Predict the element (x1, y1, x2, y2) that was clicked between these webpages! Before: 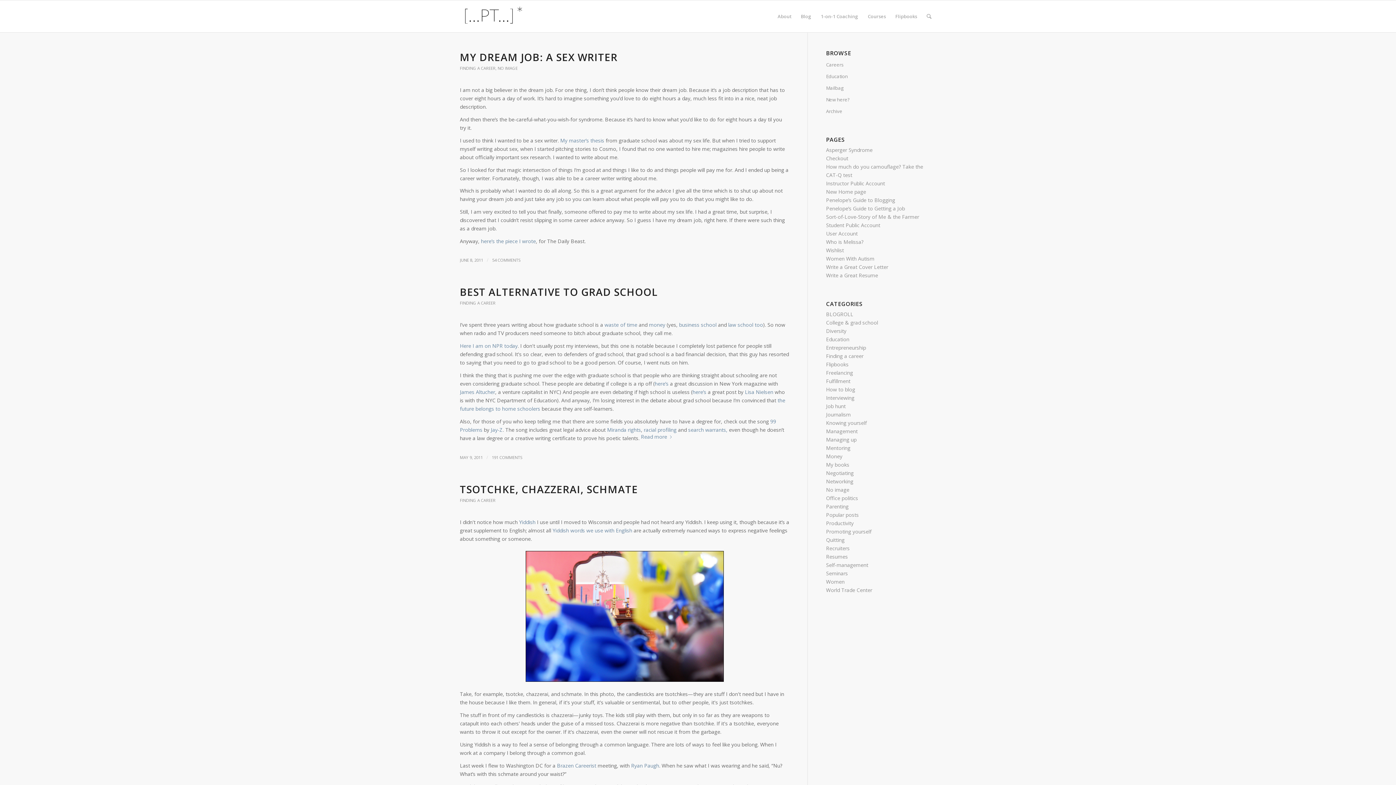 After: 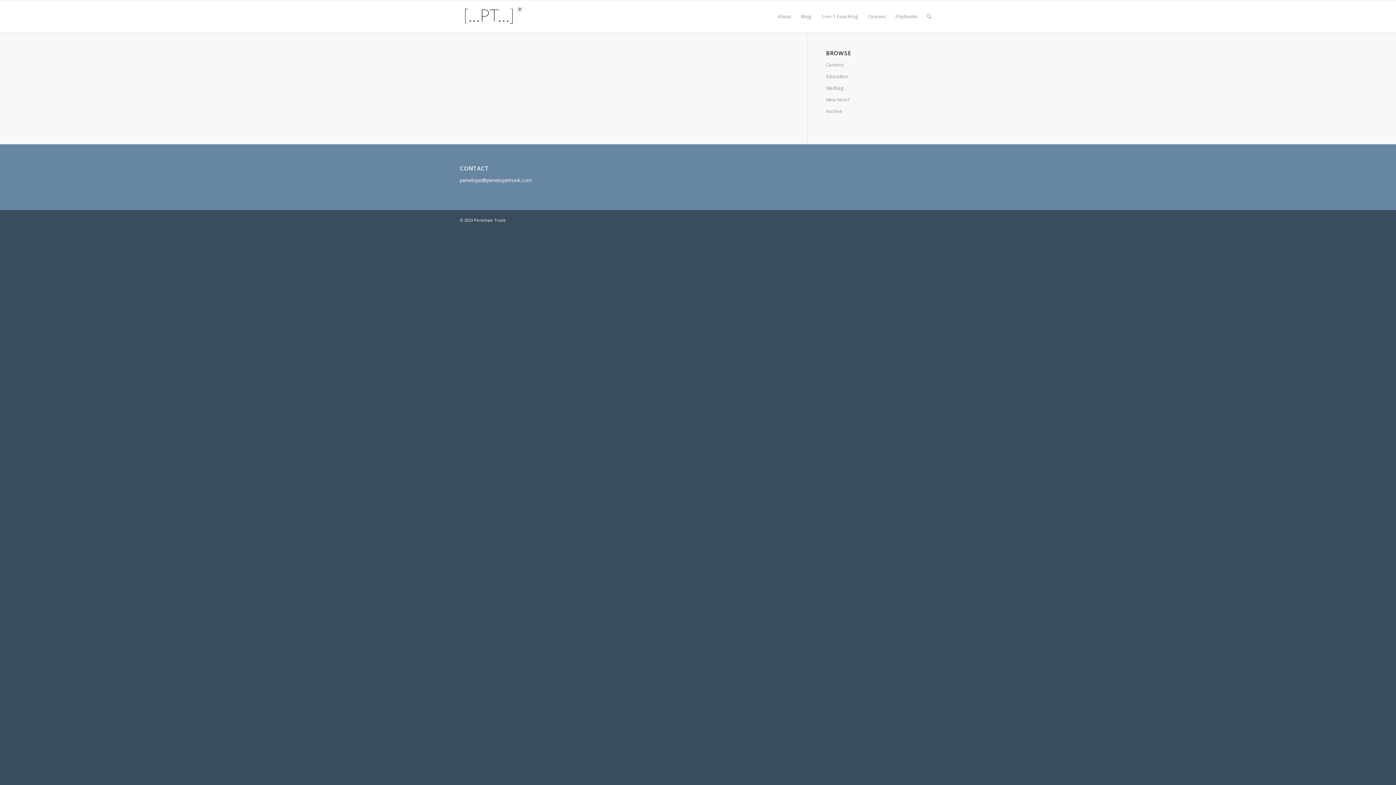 Action: bbox: (826, 180, 885, 186) label: Instructor Public Account